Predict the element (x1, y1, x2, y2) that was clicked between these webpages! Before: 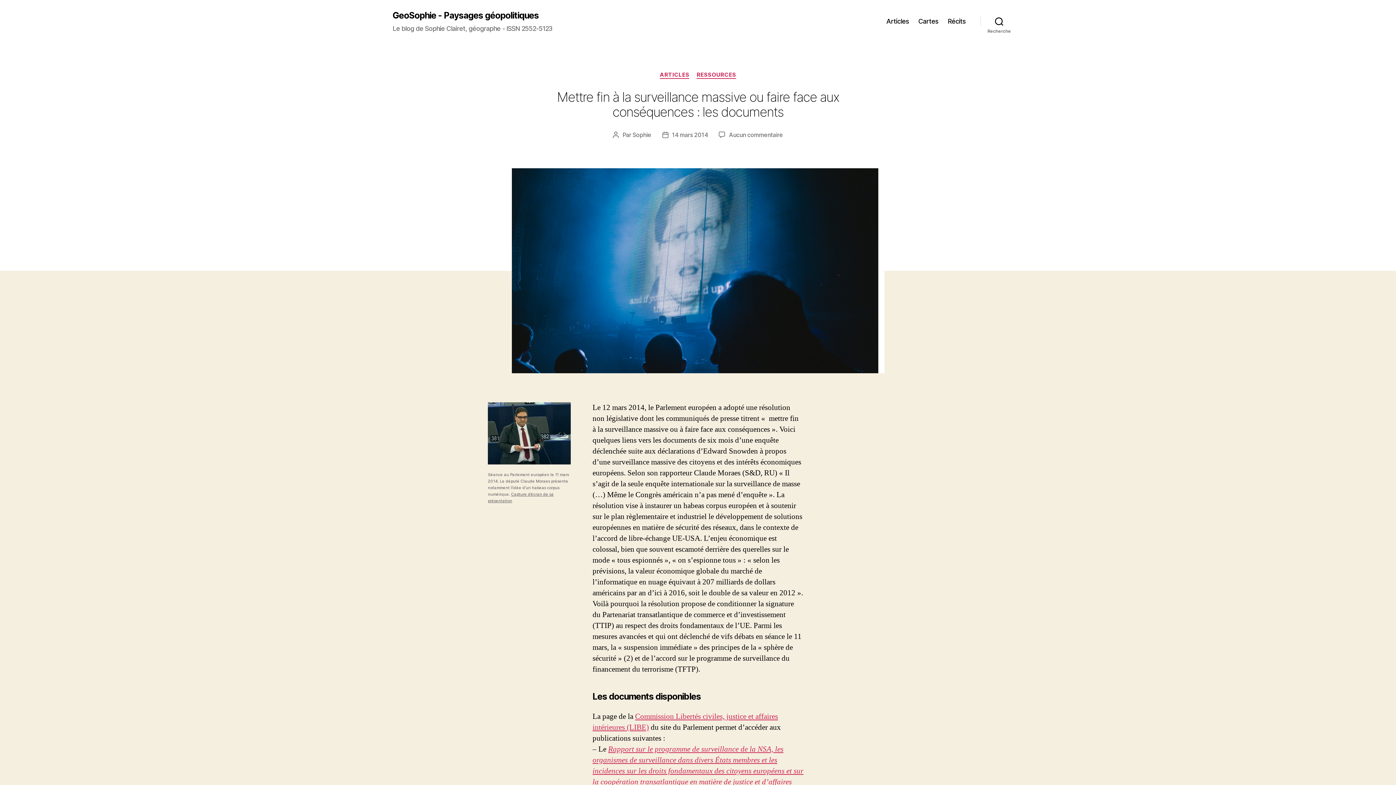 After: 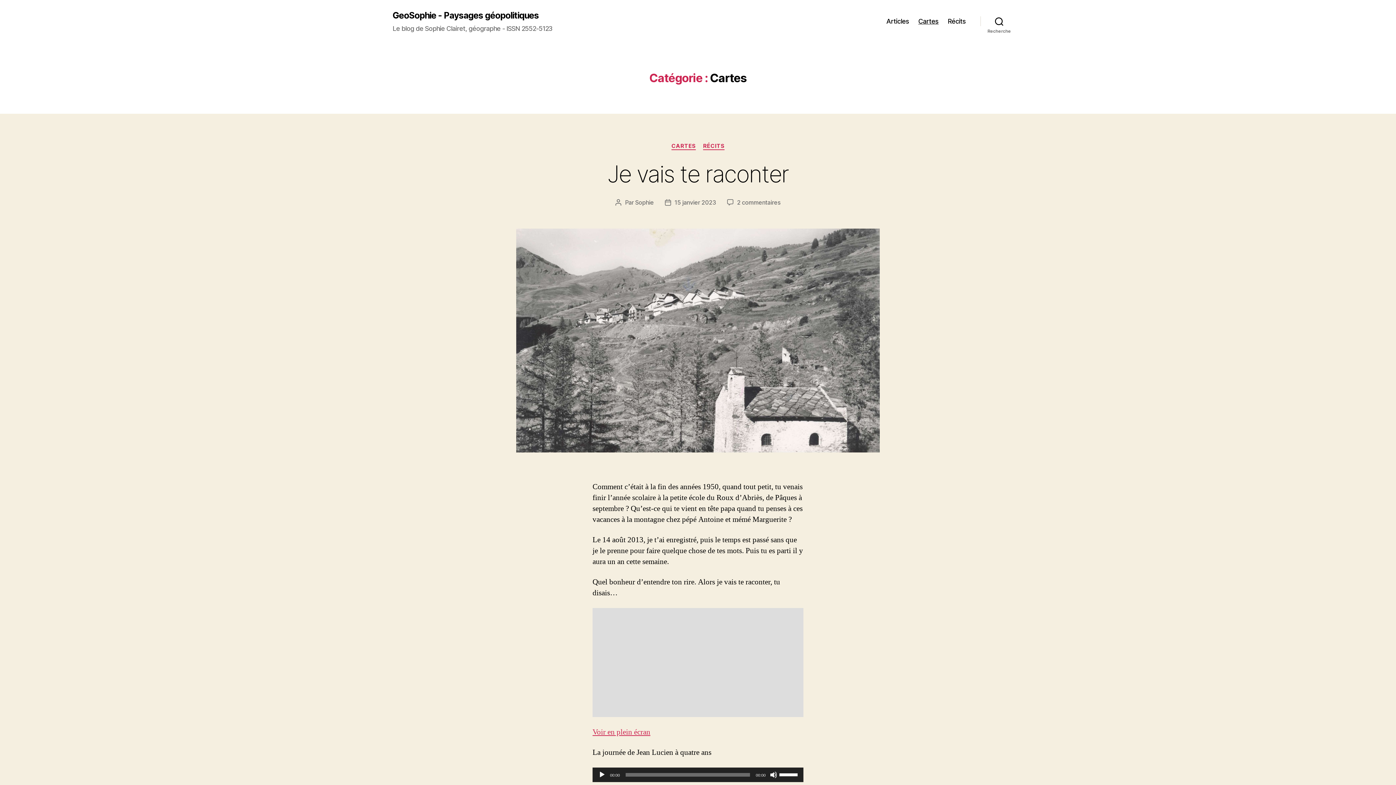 Action: bbox: (918, 17, 938, 25) label: Cartes